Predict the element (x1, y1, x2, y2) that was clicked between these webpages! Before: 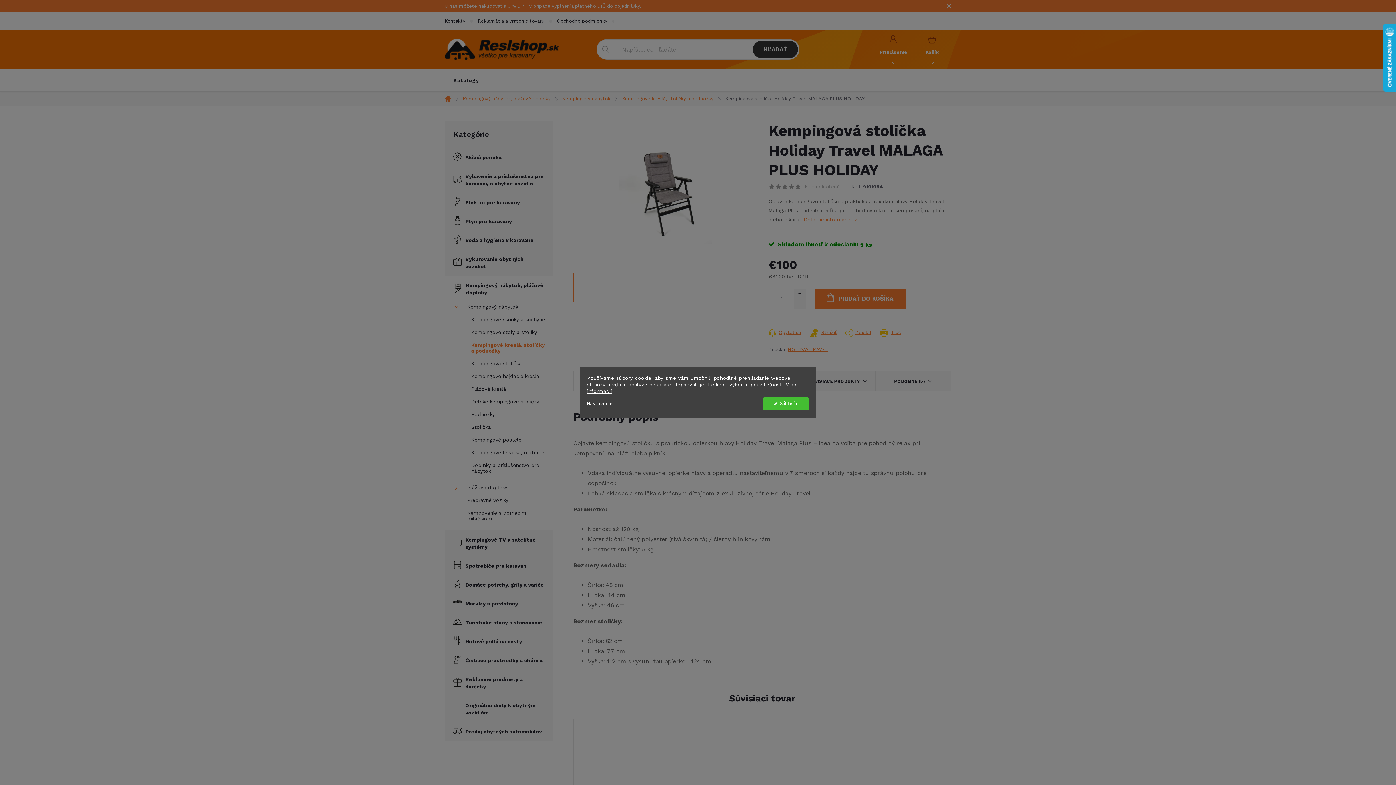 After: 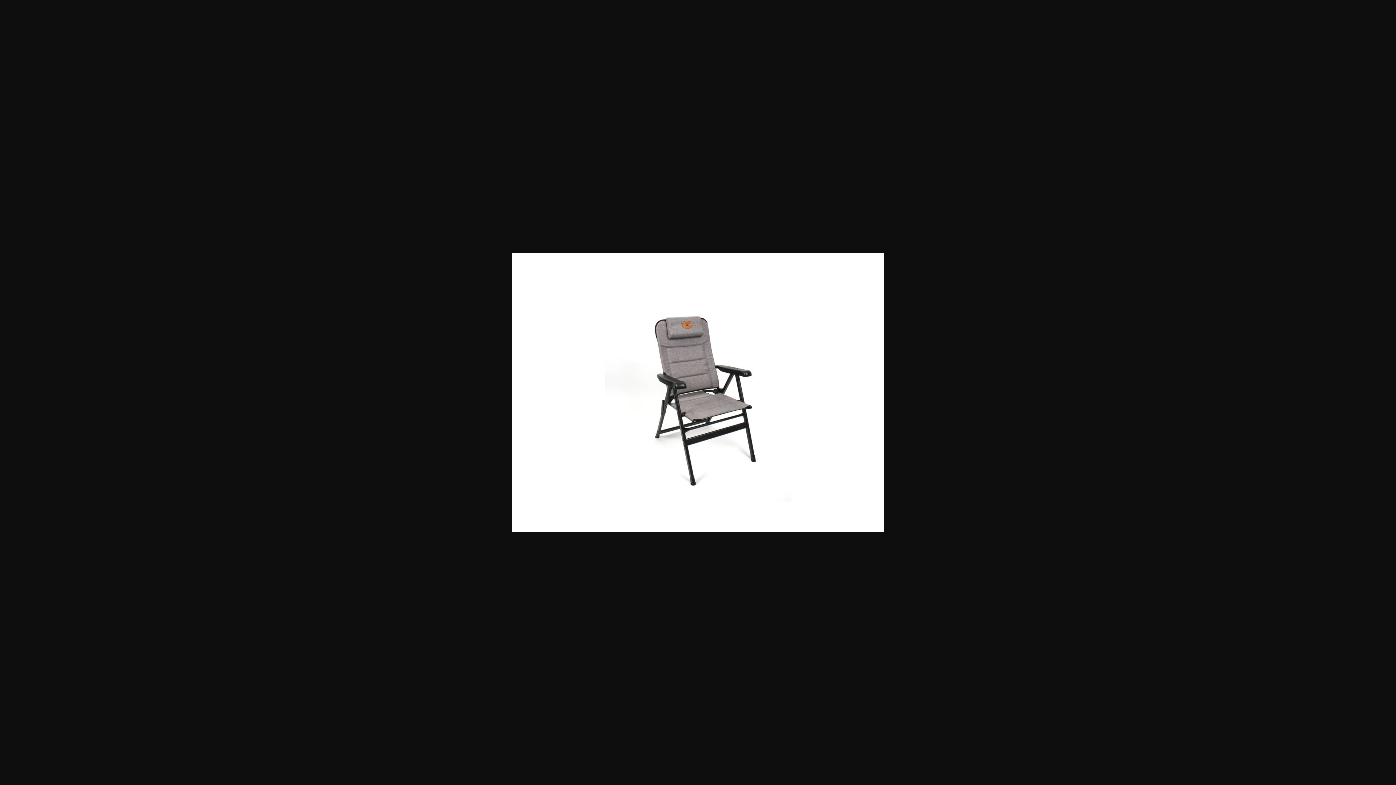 Action: bbox: (573, 186, 757, 193)